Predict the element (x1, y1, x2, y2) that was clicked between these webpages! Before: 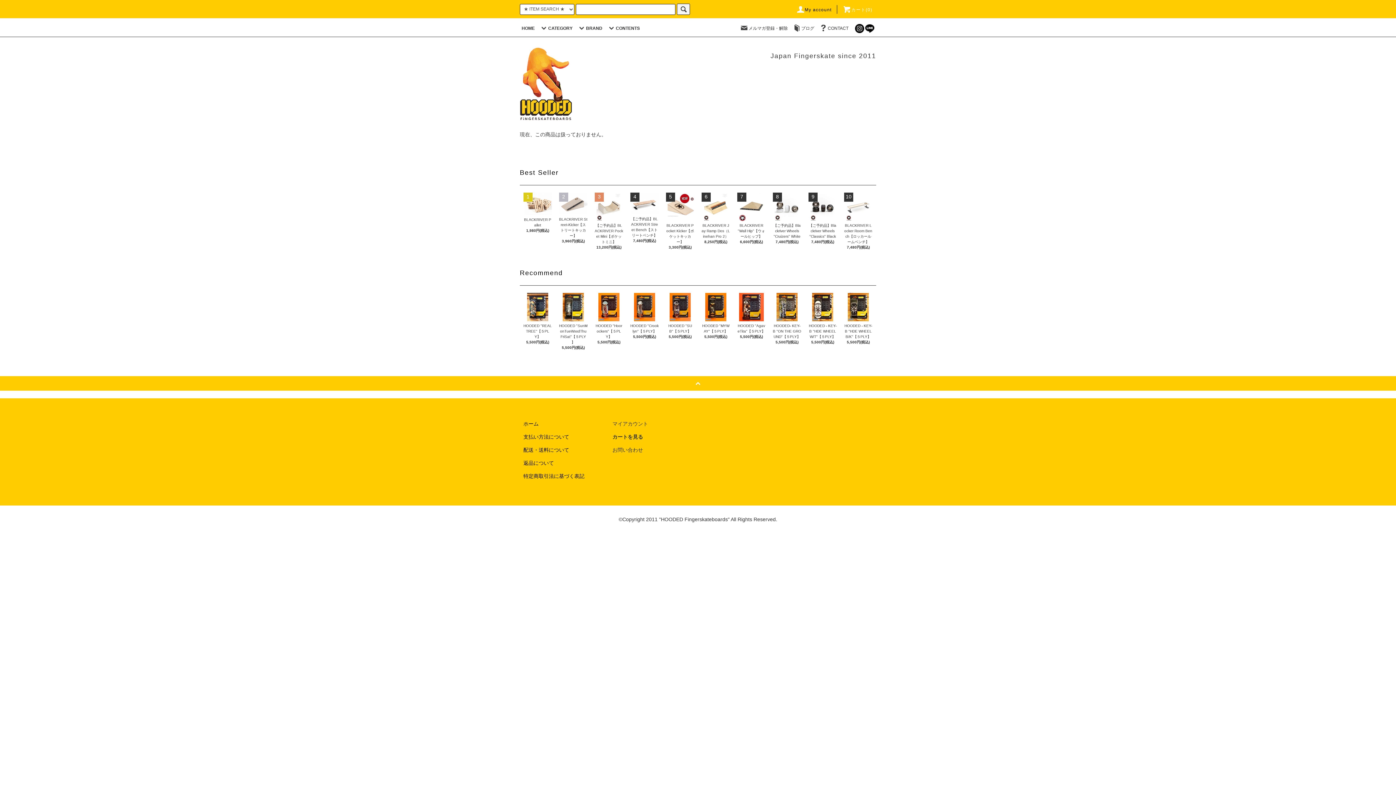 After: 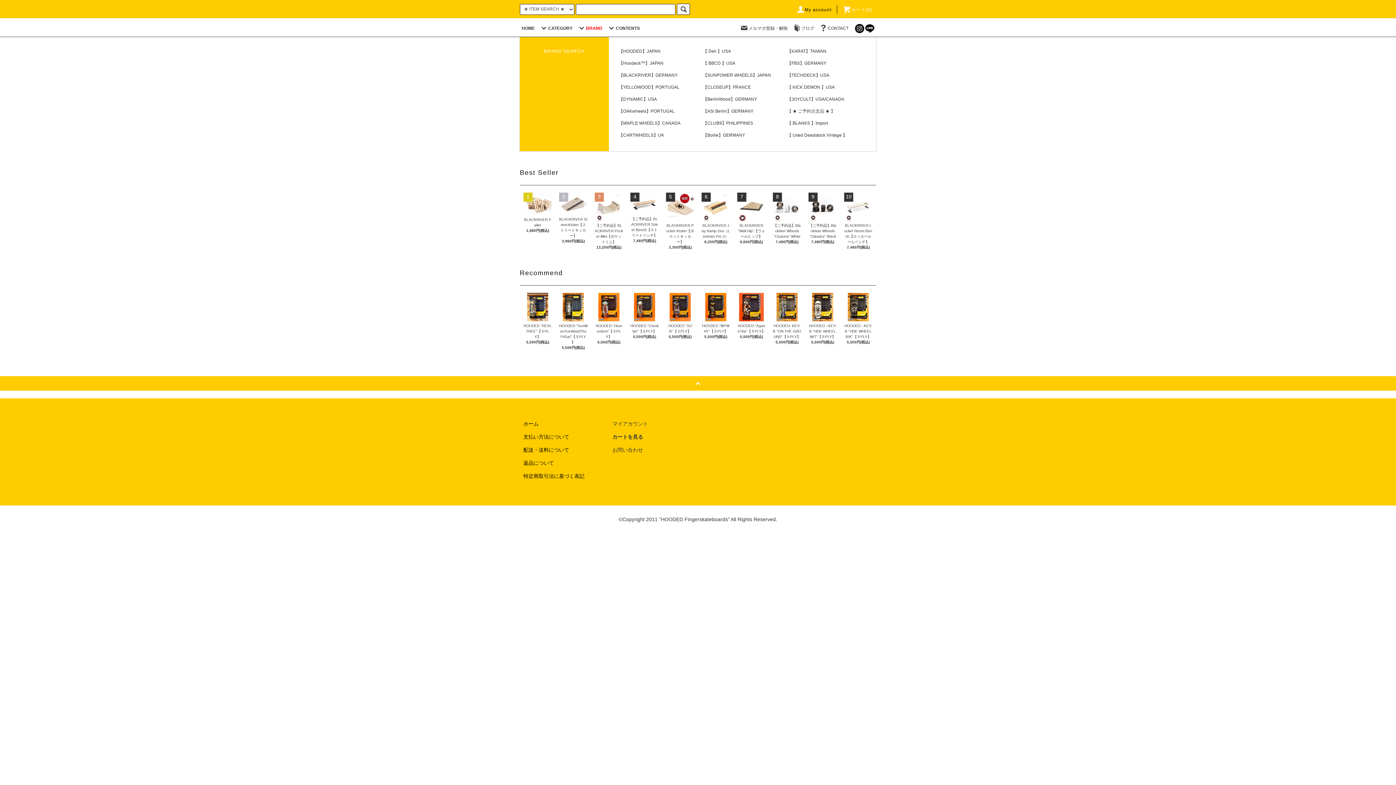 Action: label: BRAND bbox: (577, 25, 602, 30)